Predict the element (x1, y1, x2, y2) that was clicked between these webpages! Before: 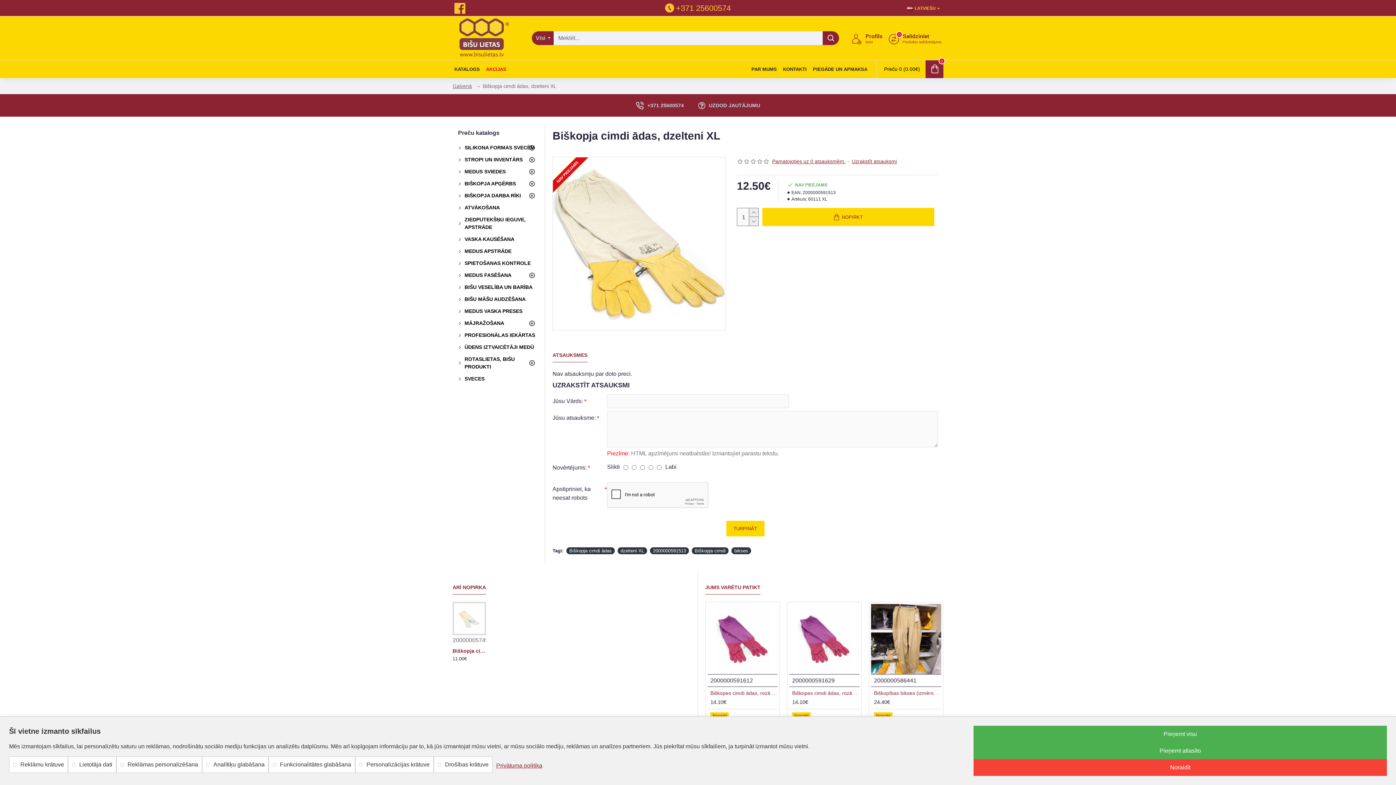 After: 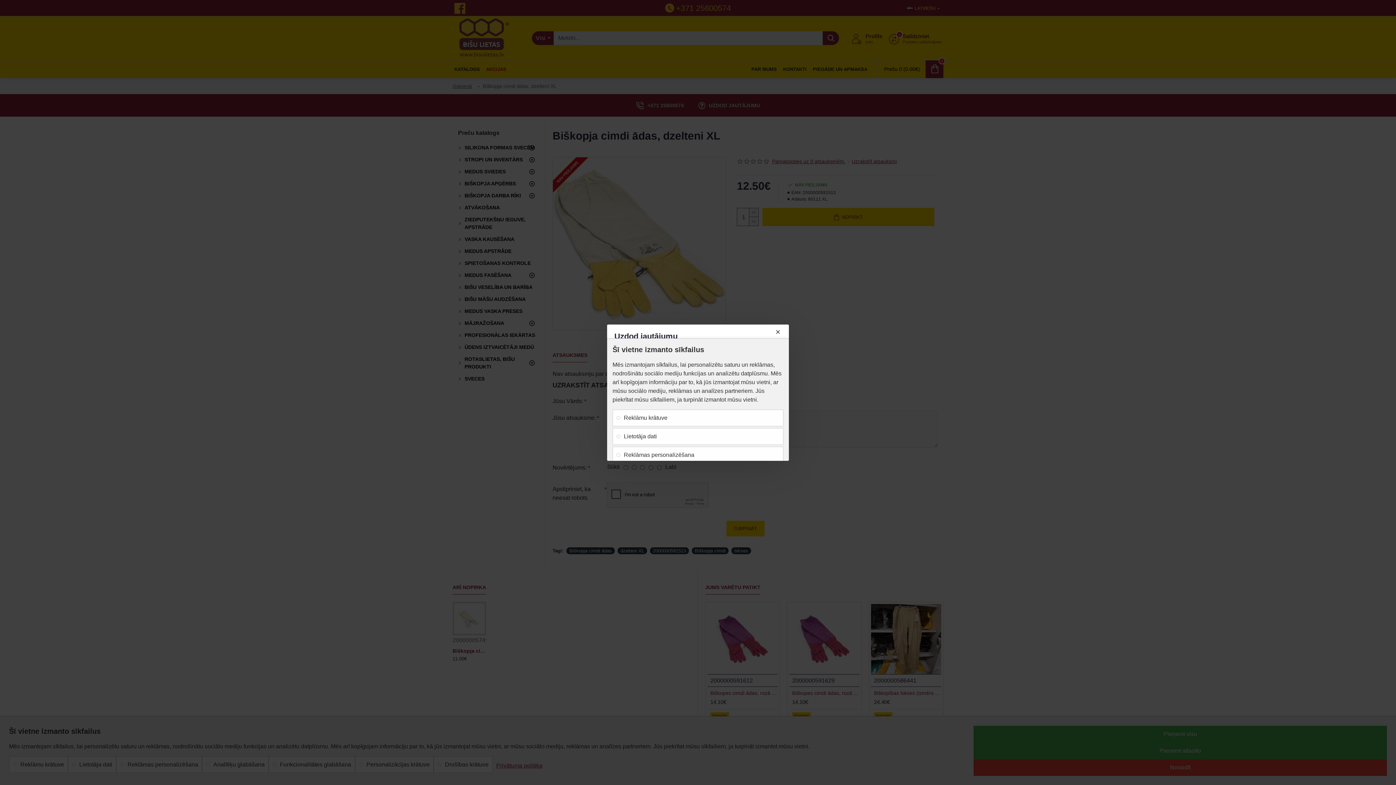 Action: label: UZDOD JAUTĀJUMU bbox: (691, 97, 767, 113)